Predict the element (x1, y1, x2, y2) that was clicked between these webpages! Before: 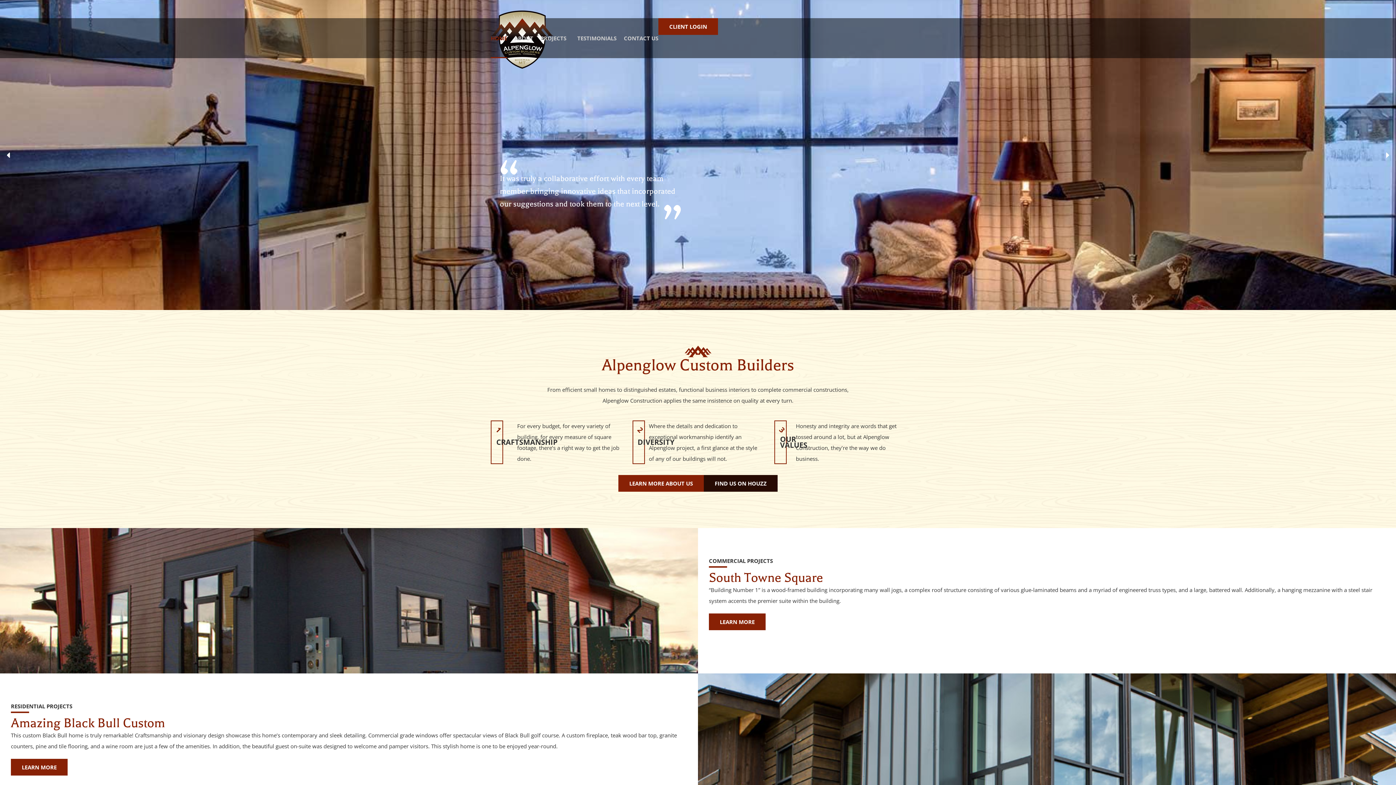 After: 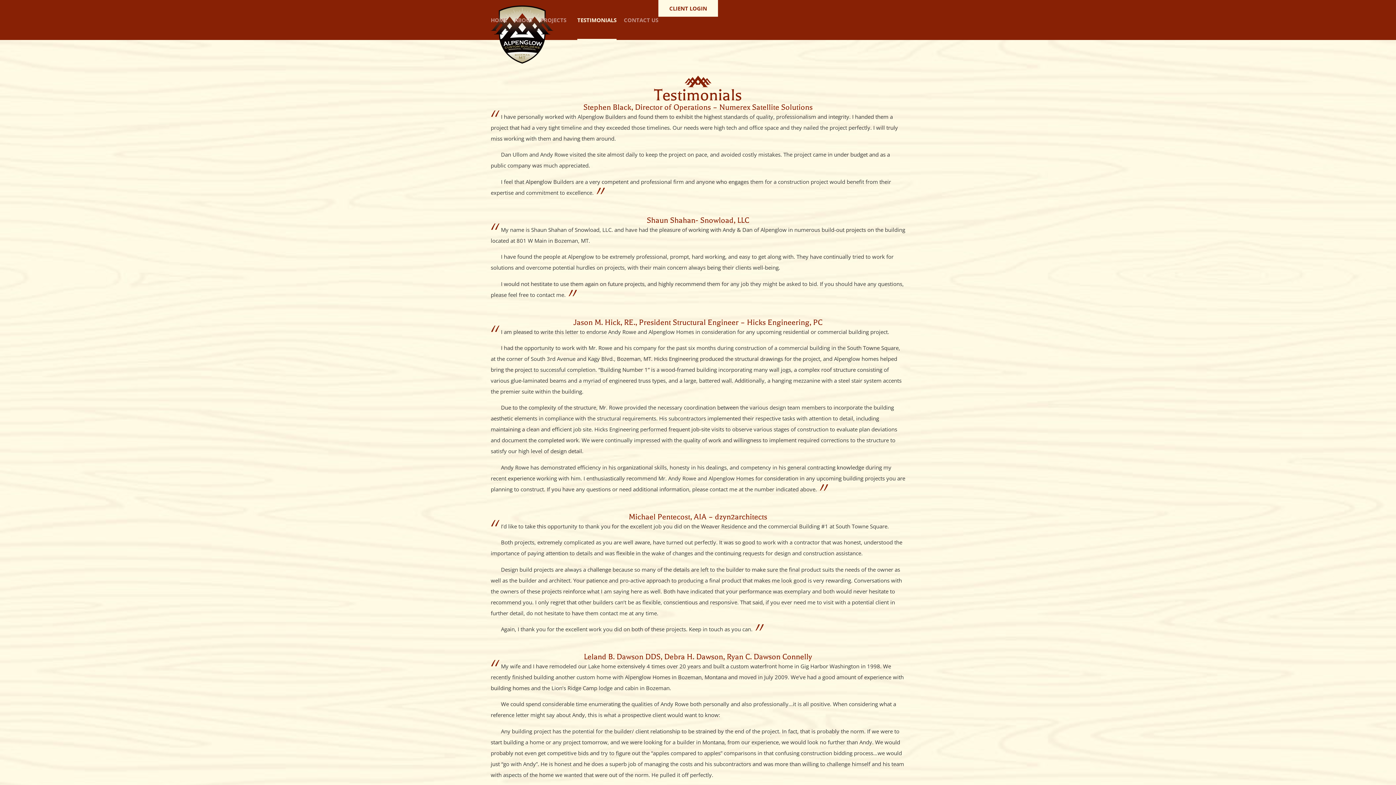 Action: bbox: (577, 18, 616, 58) label: TESTIMONIALS